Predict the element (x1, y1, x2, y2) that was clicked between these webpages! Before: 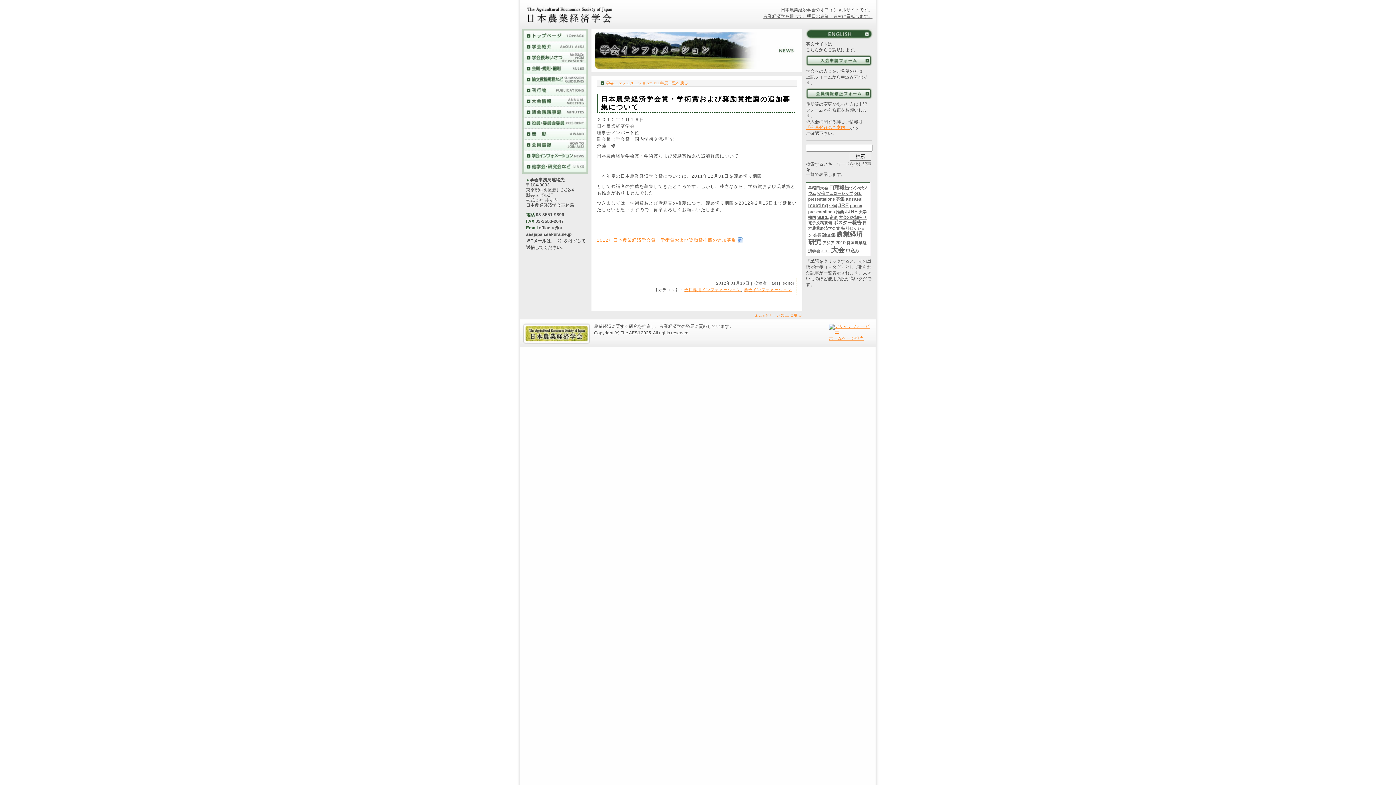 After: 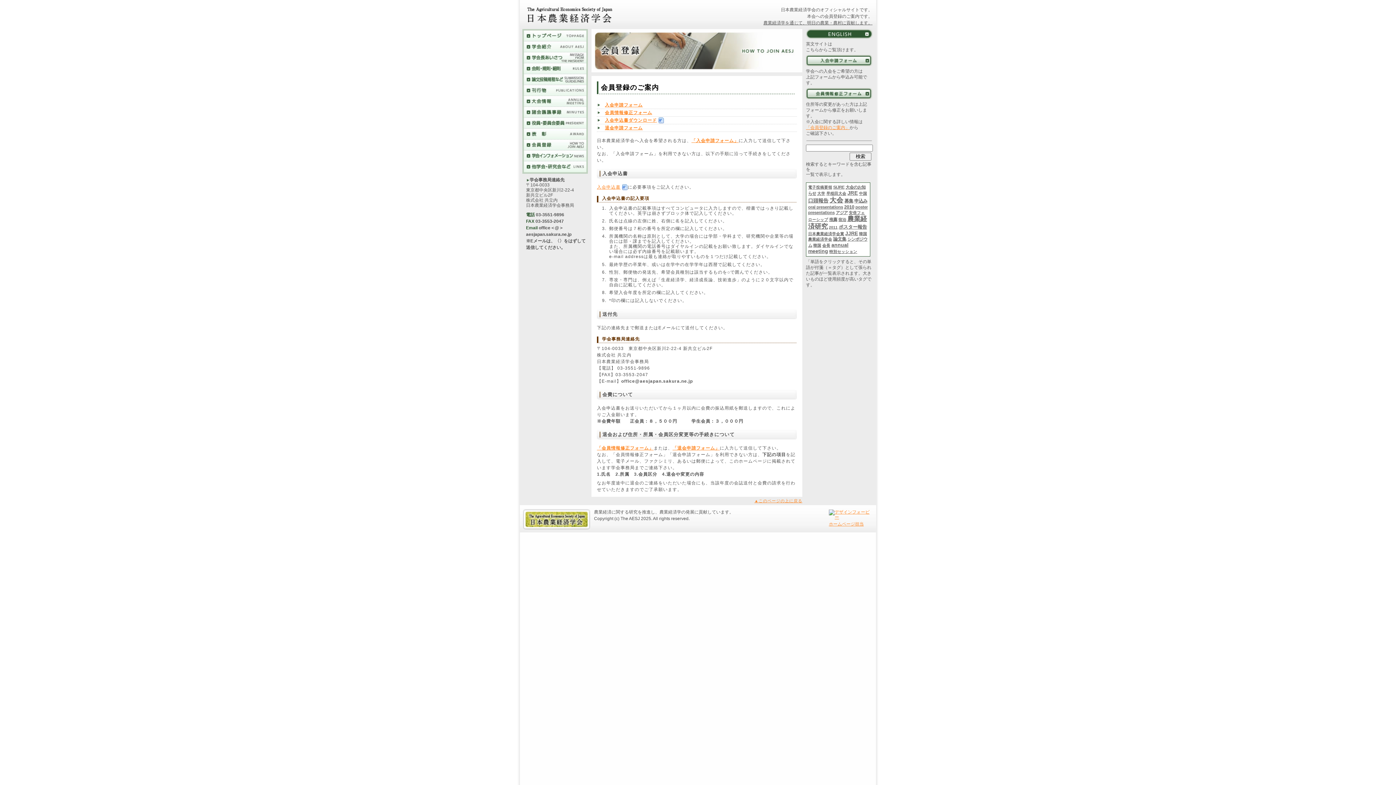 Action: bbox: (522, 139, 588, 150)